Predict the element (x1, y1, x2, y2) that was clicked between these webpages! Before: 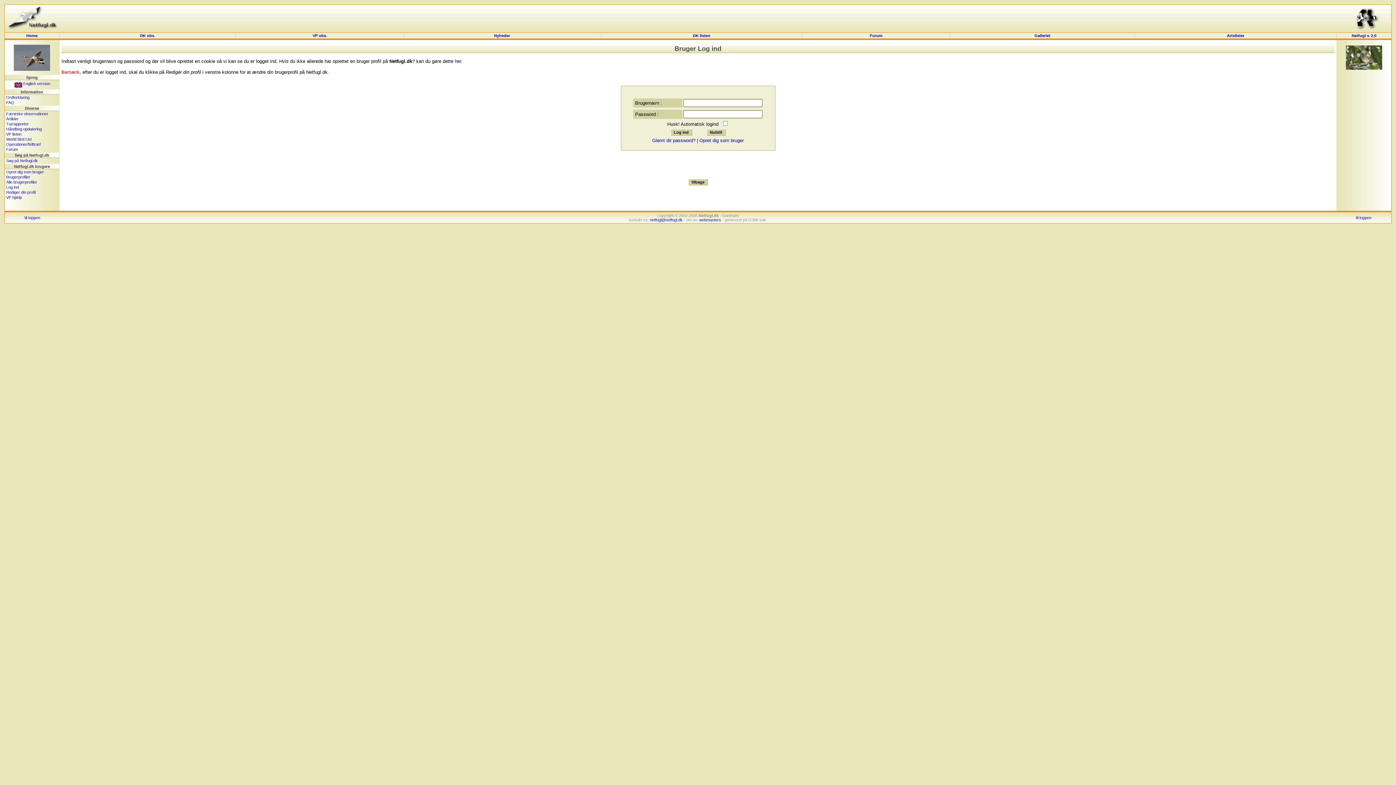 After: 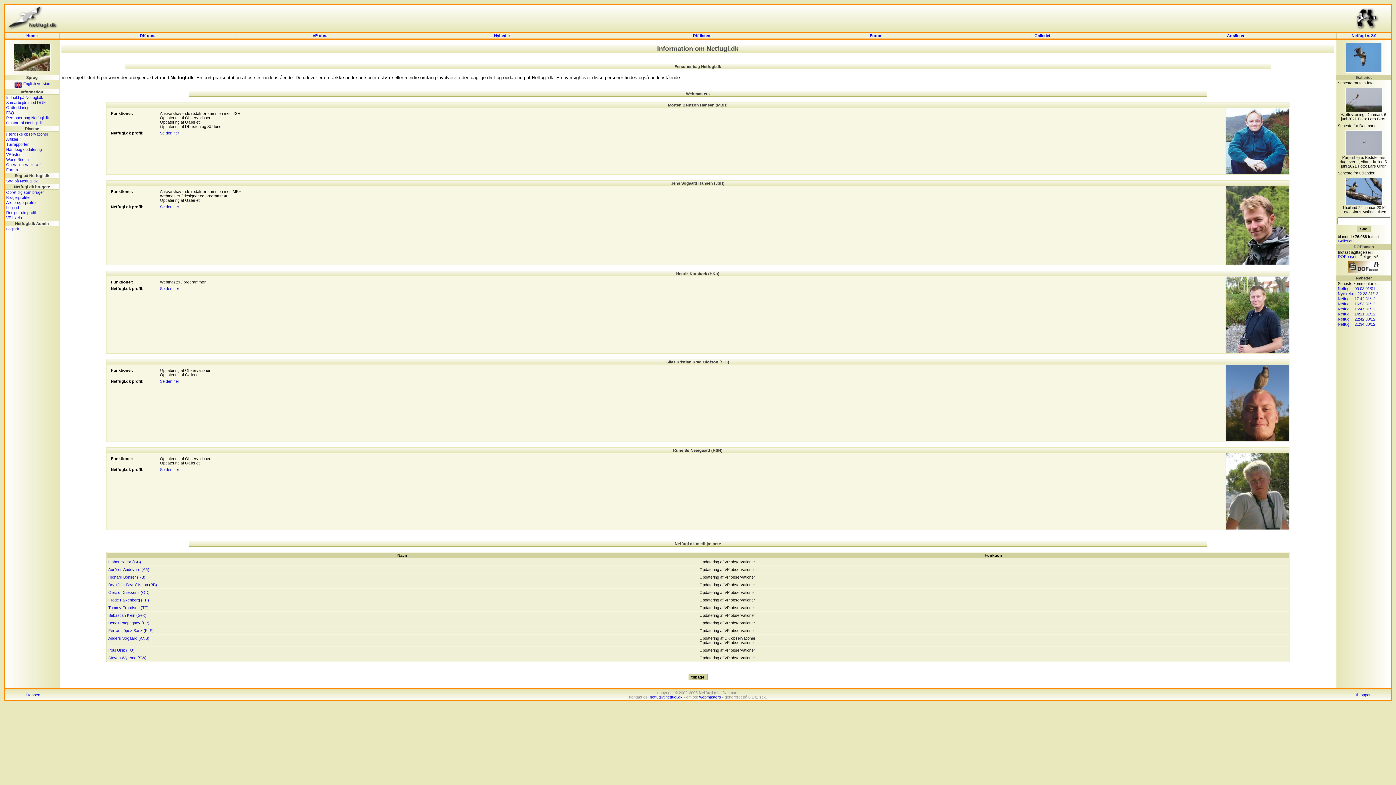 Action: label: webmasters bbox: (699, 217, 721, 222)